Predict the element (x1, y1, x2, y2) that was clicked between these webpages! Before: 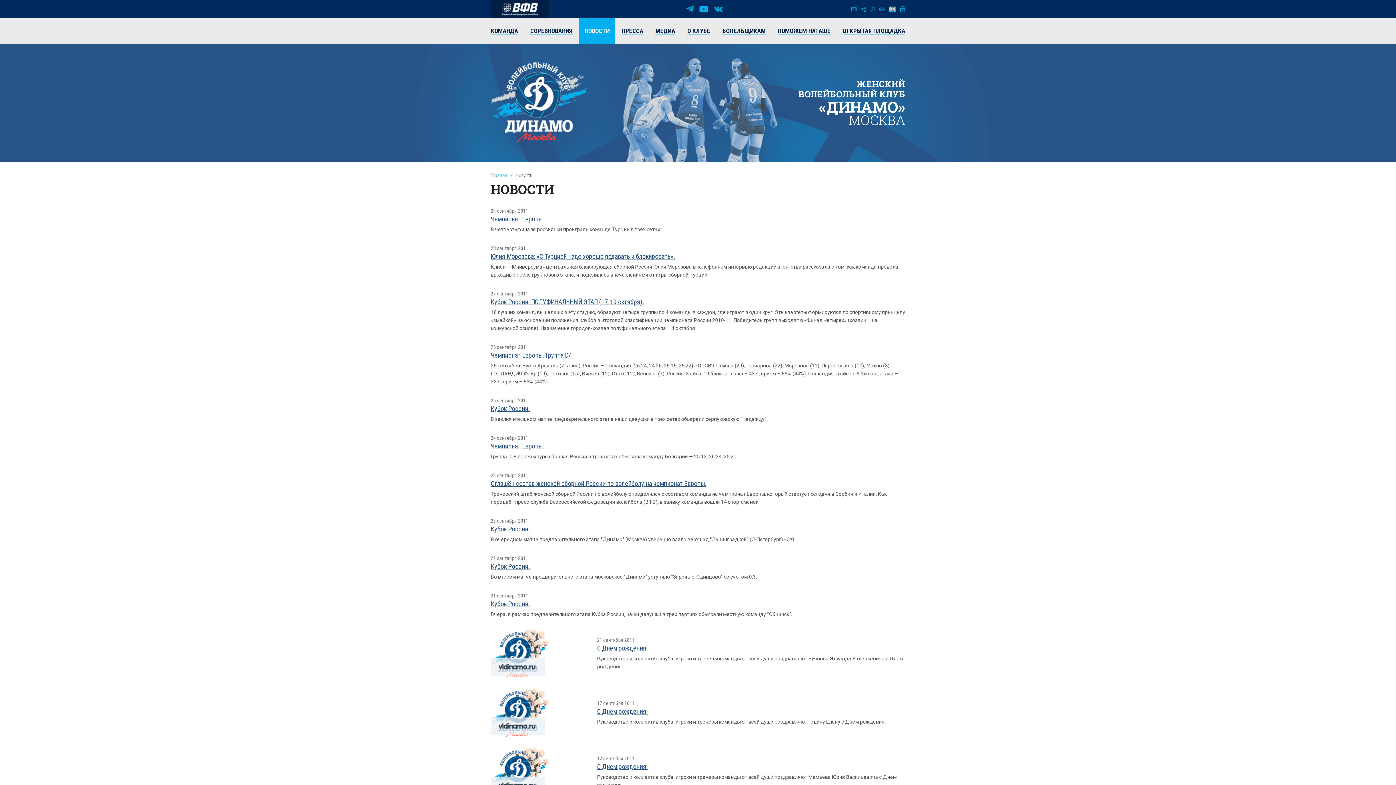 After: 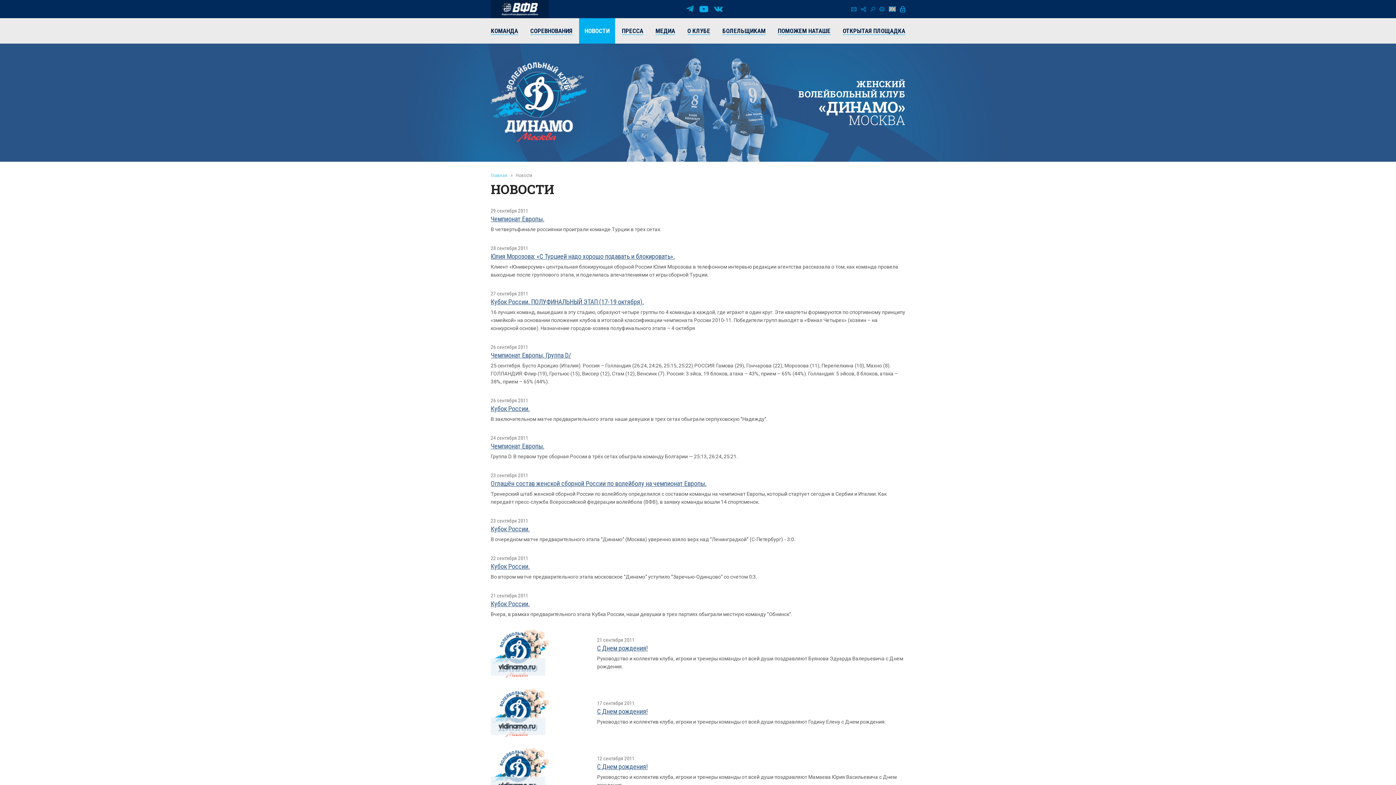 Action: label: С Днем рождения! bbox: (597, 763, 647, 770)